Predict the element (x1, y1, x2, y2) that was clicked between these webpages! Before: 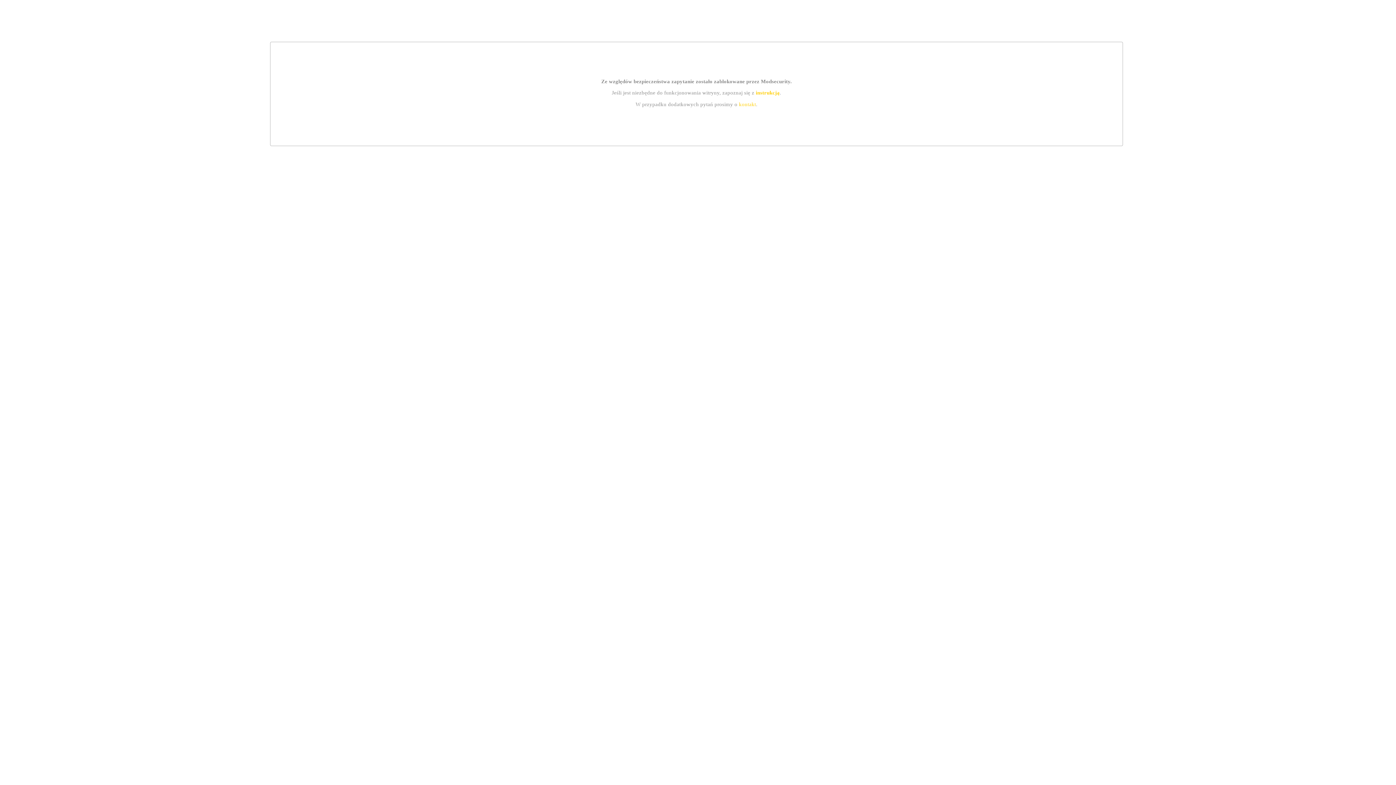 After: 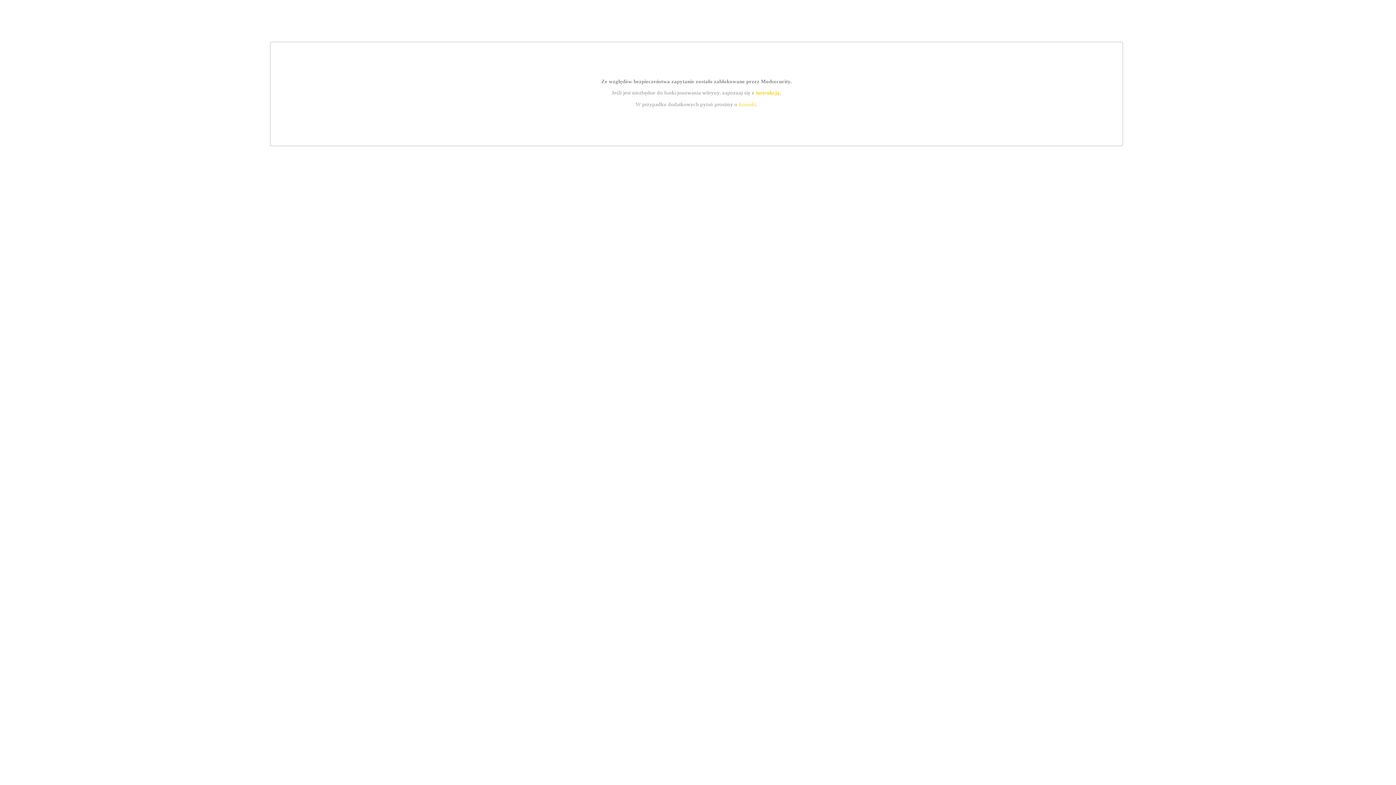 Action: label: instrukcją bbox: (755, 89, 779, 95)